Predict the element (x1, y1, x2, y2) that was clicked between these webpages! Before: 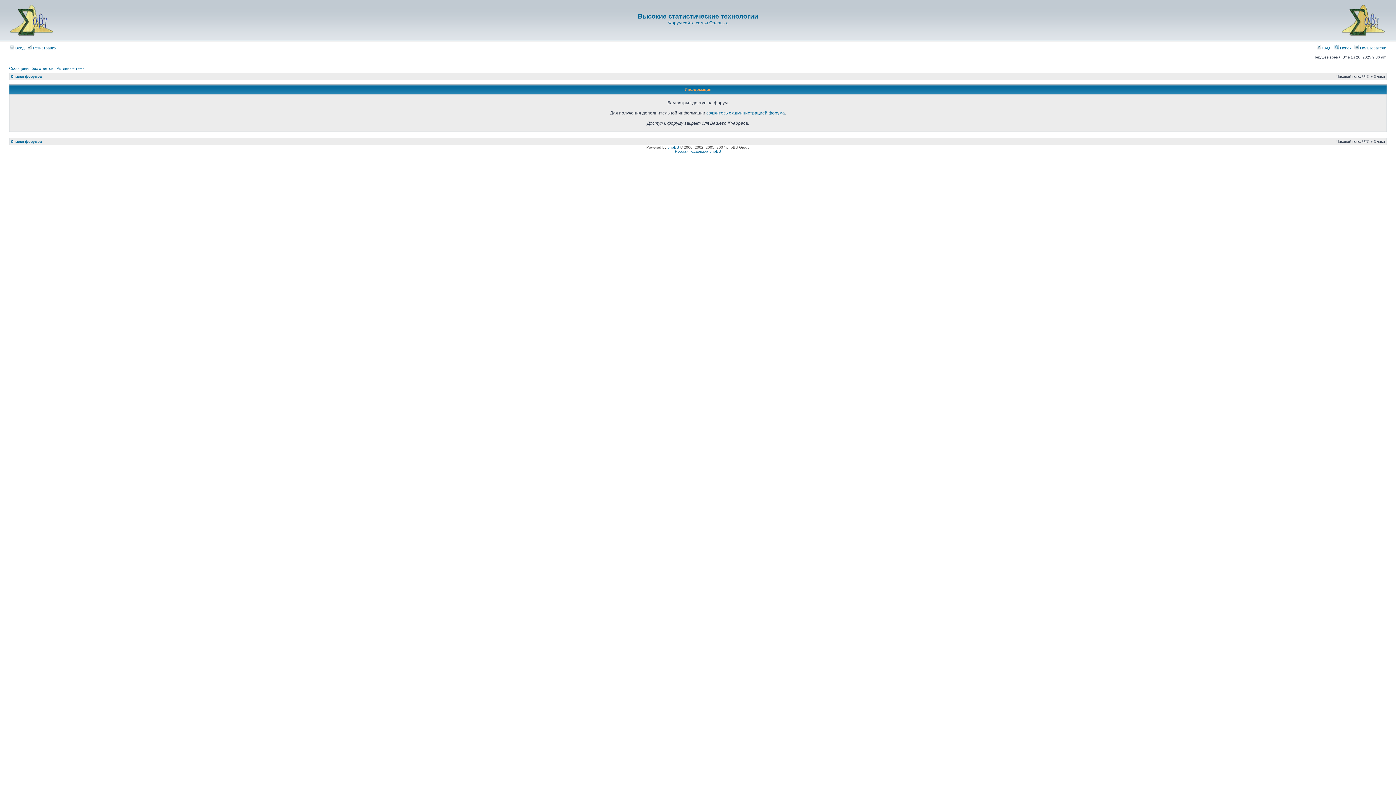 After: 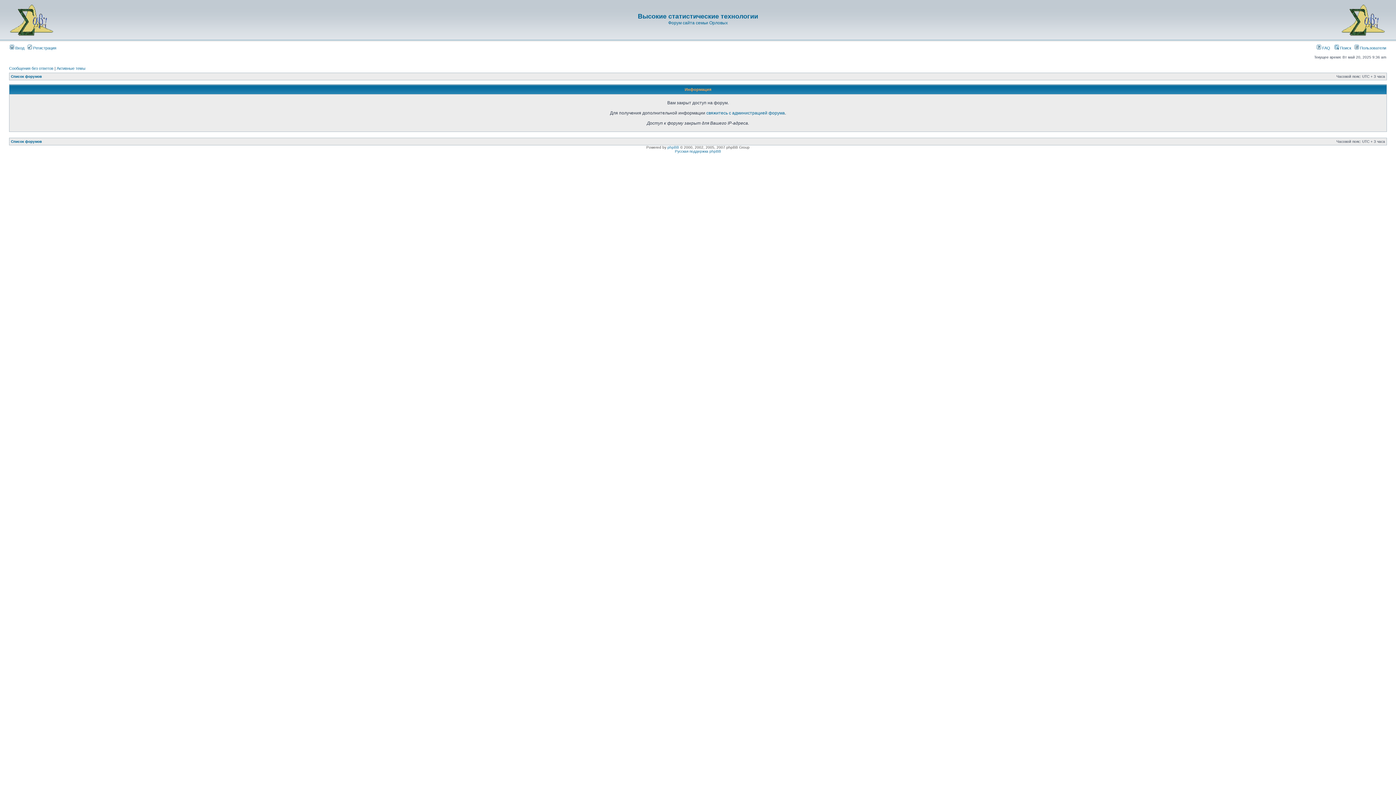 Action: bbox: (638, 12, 758, 20) label: Высокие статистические технологии